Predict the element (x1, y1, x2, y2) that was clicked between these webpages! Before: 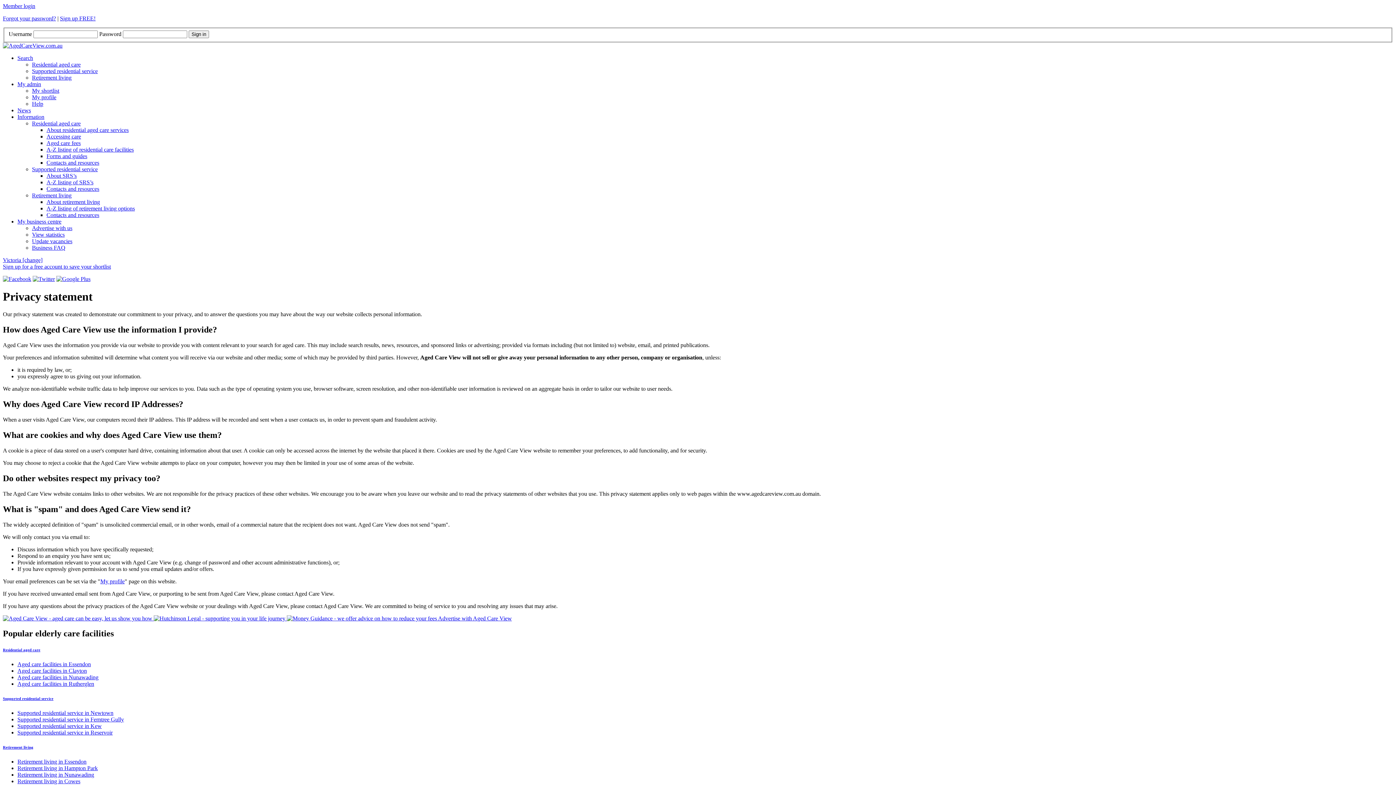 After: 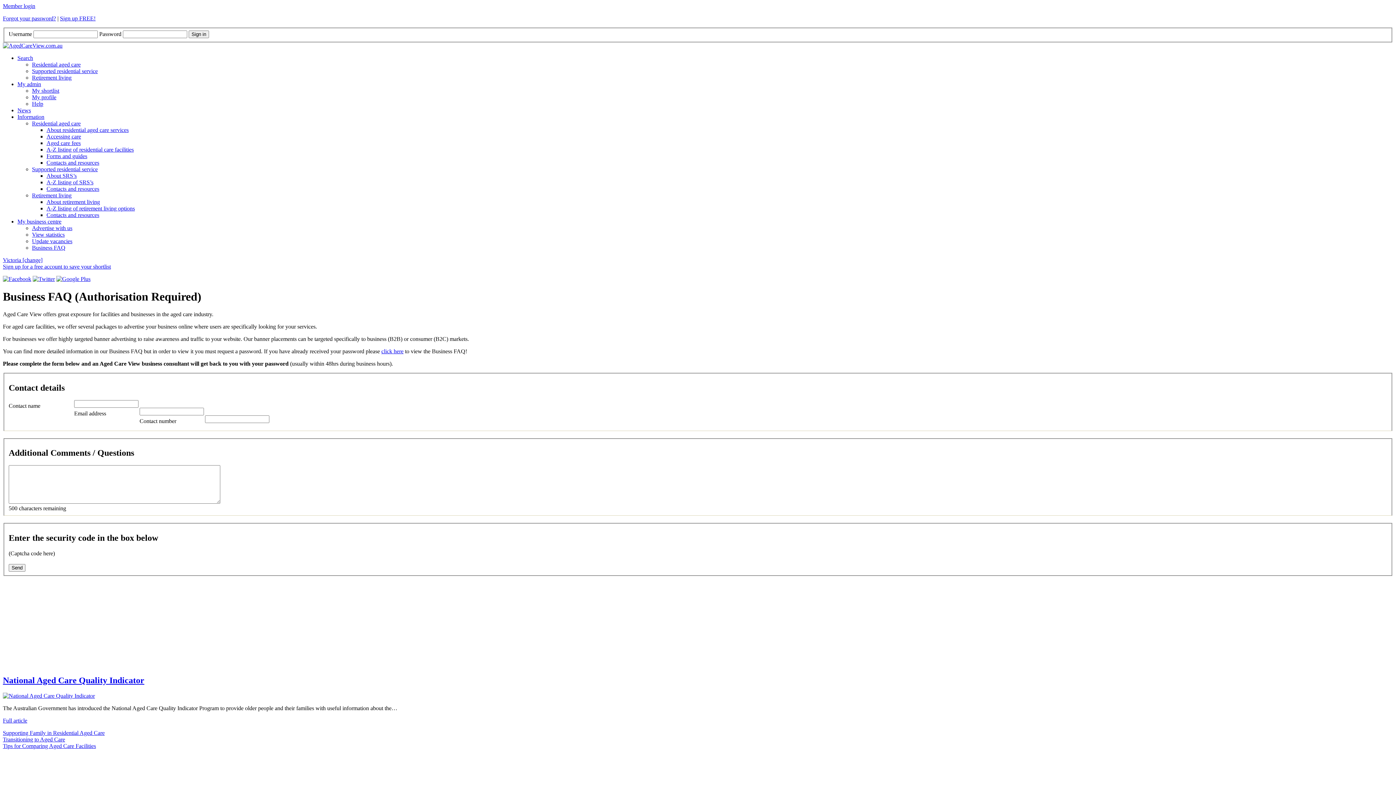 Action: bbox: (32, 244, 65, 250) label: Business FAQ